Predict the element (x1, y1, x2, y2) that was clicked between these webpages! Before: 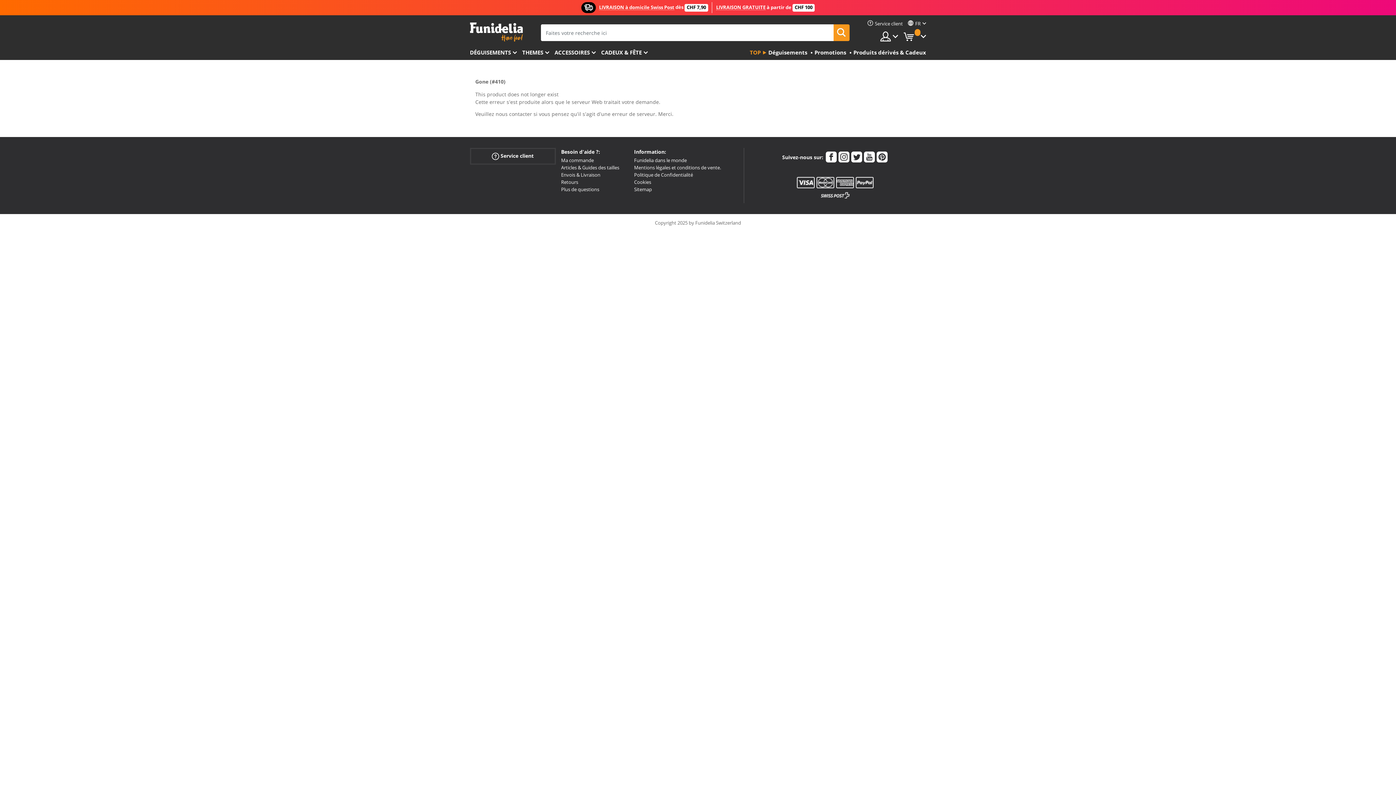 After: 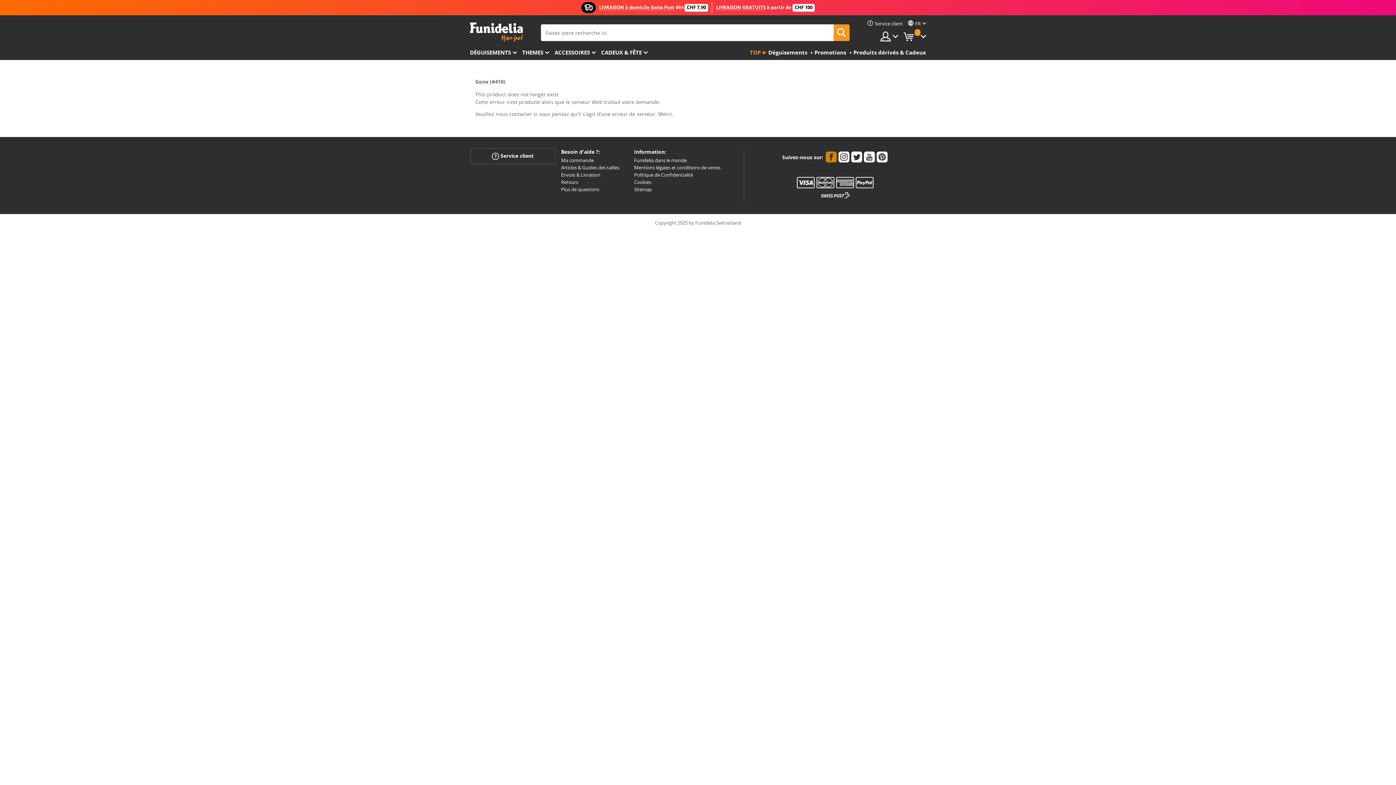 Action: bbox: (826, 151, 836, 164)